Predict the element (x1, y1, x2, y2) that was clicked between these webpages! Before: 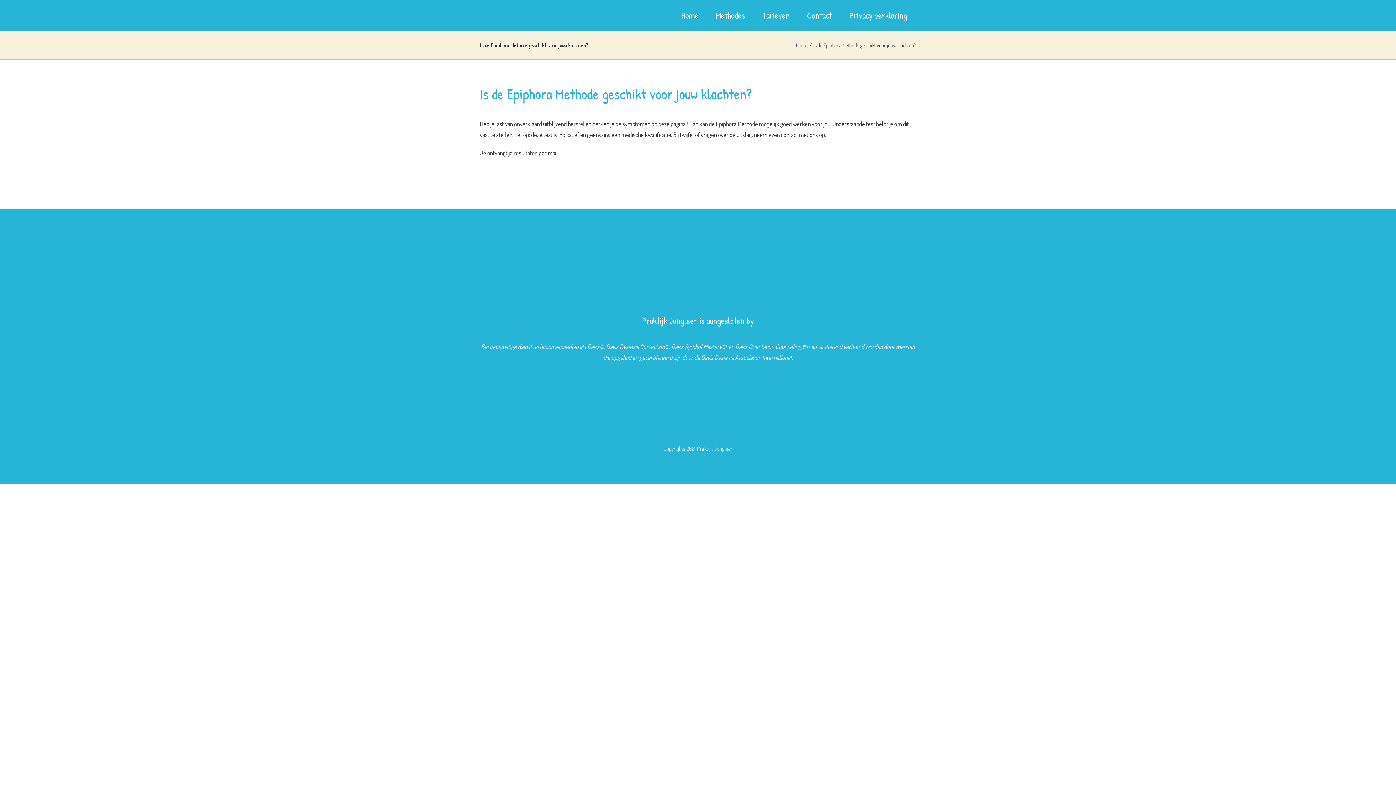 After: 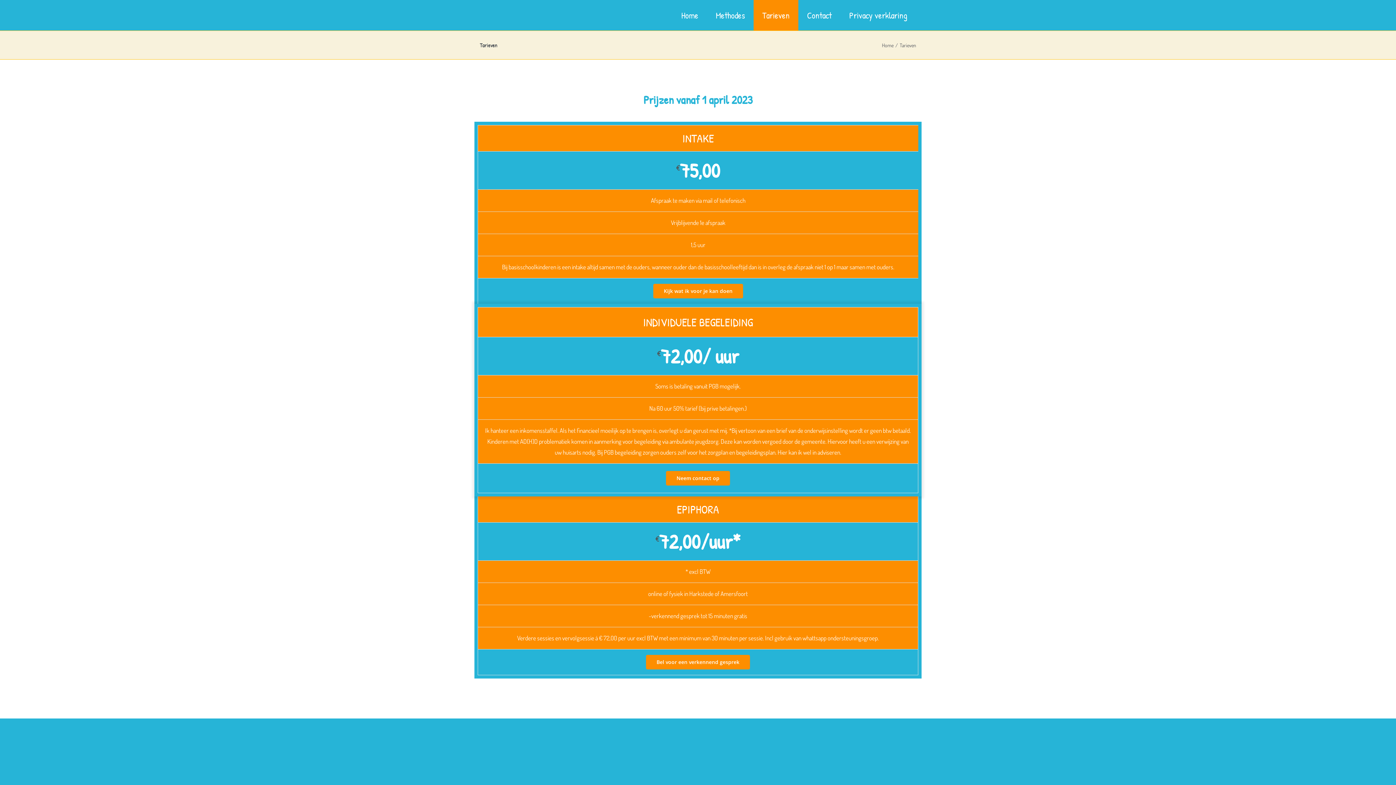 Action: bbox: (753, 0, 798, 30) label: Tarieven